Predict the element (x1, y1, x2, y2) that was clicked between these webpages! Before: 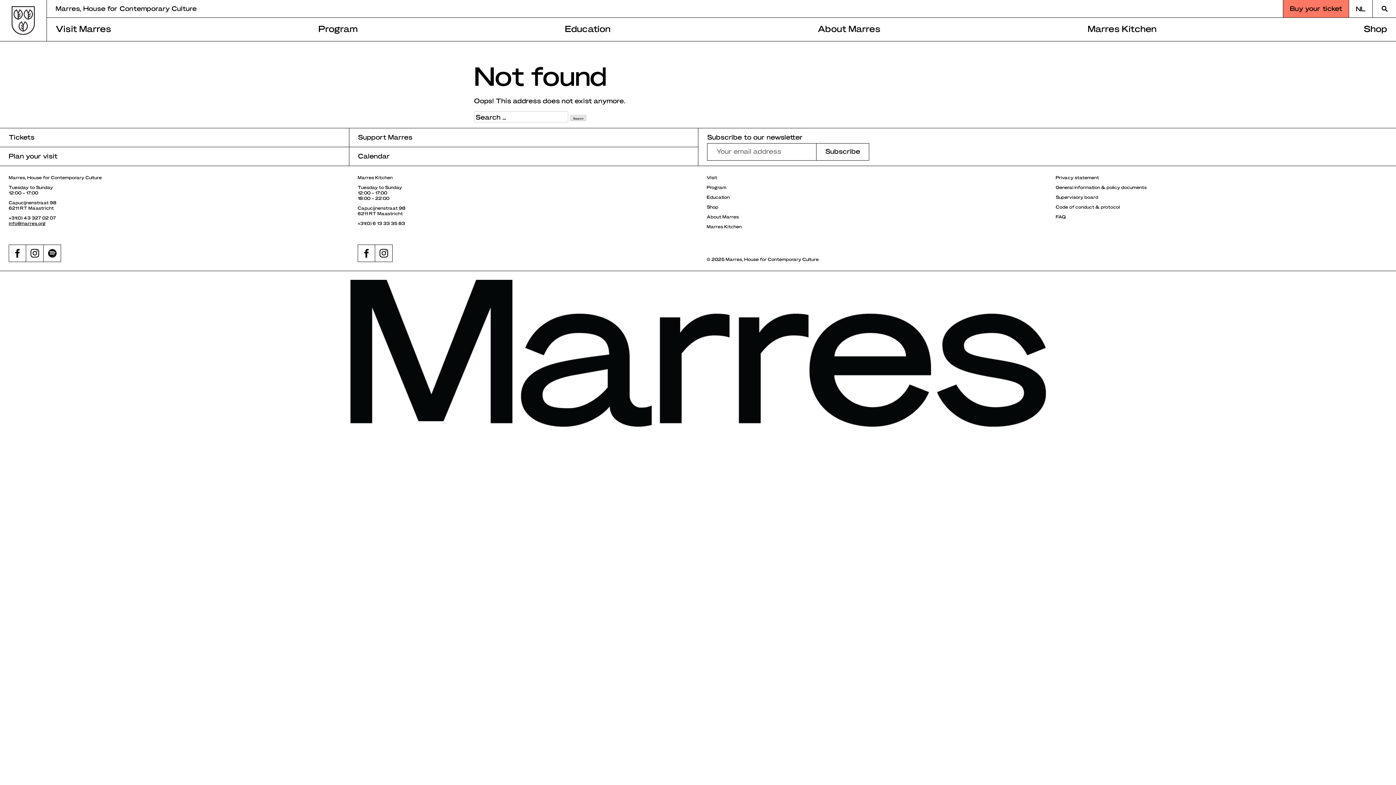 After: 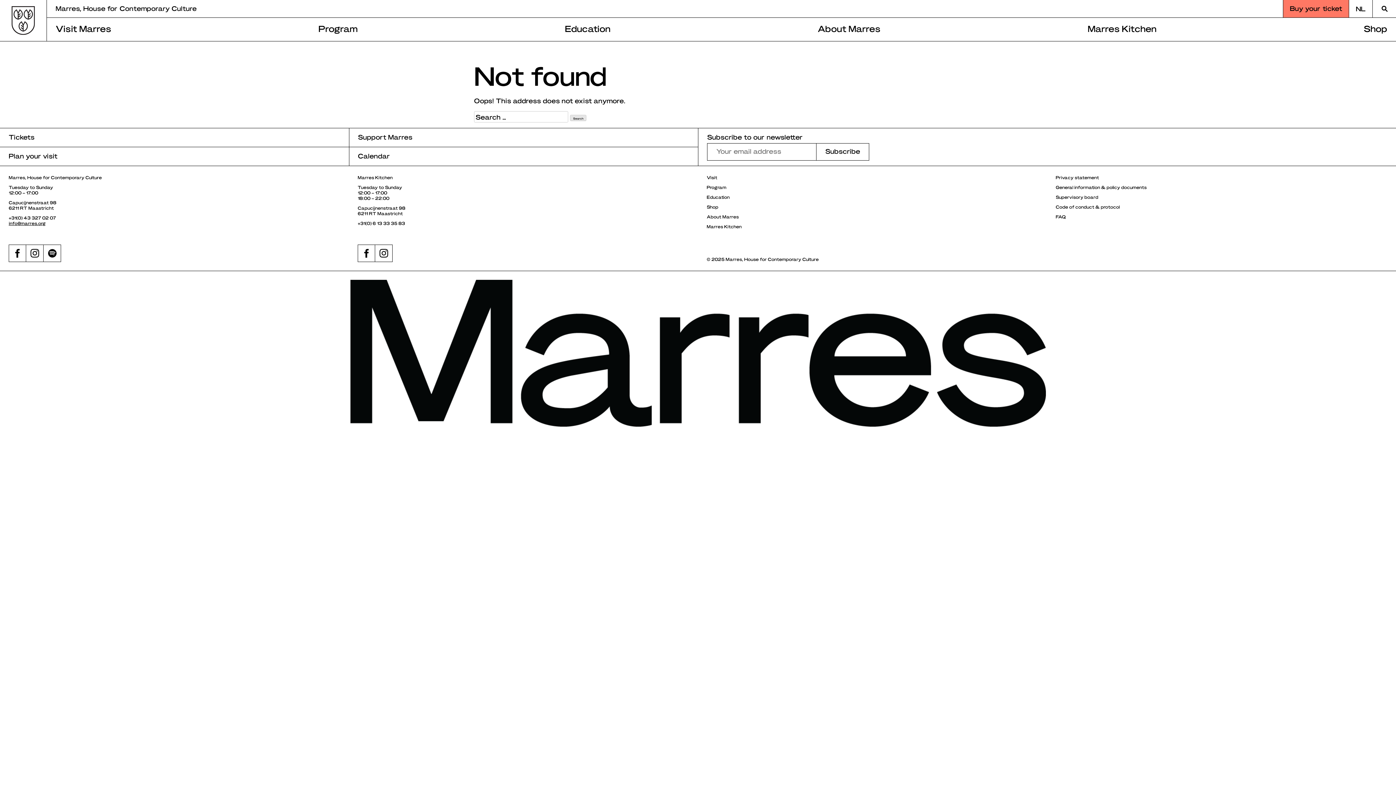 Action: label: info@marres.org bbox: (8, 220, 45, 225)